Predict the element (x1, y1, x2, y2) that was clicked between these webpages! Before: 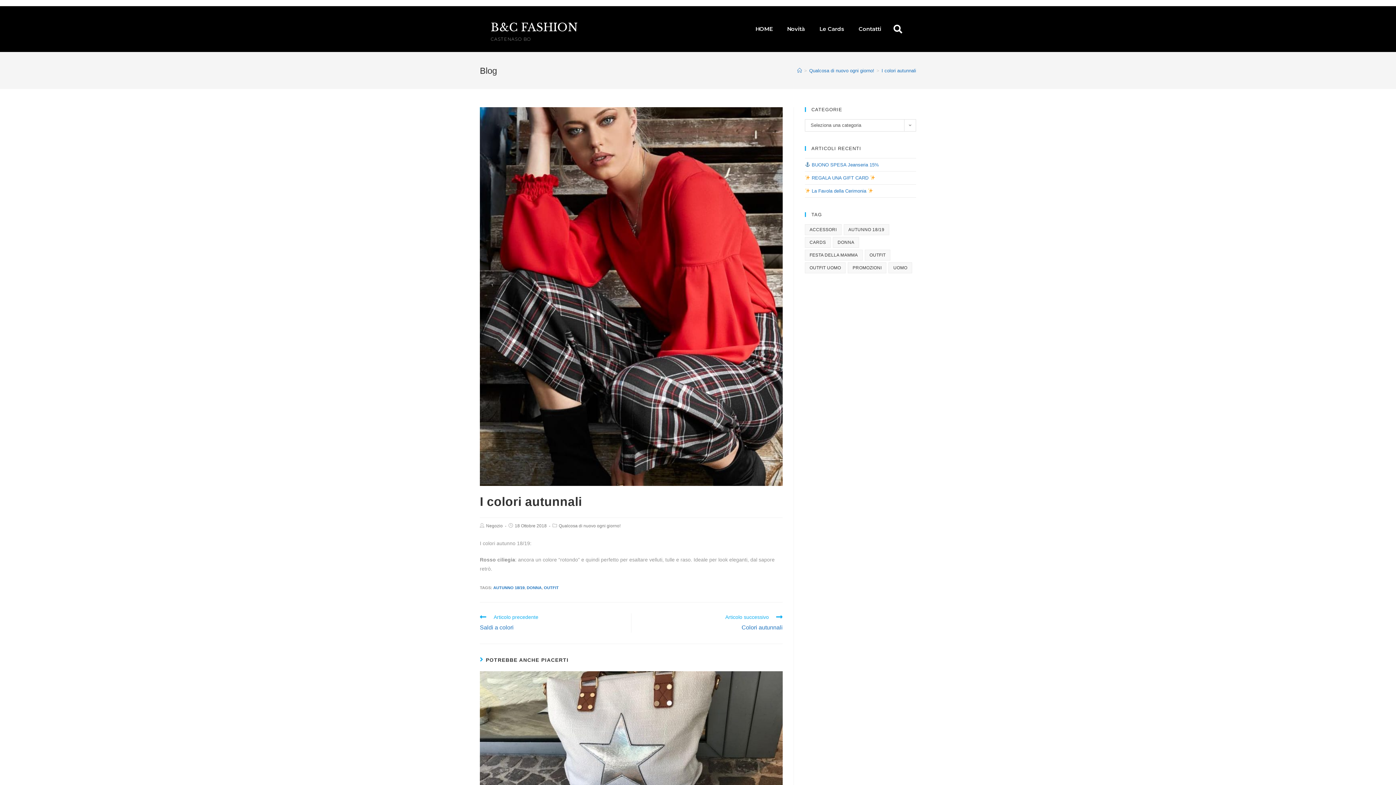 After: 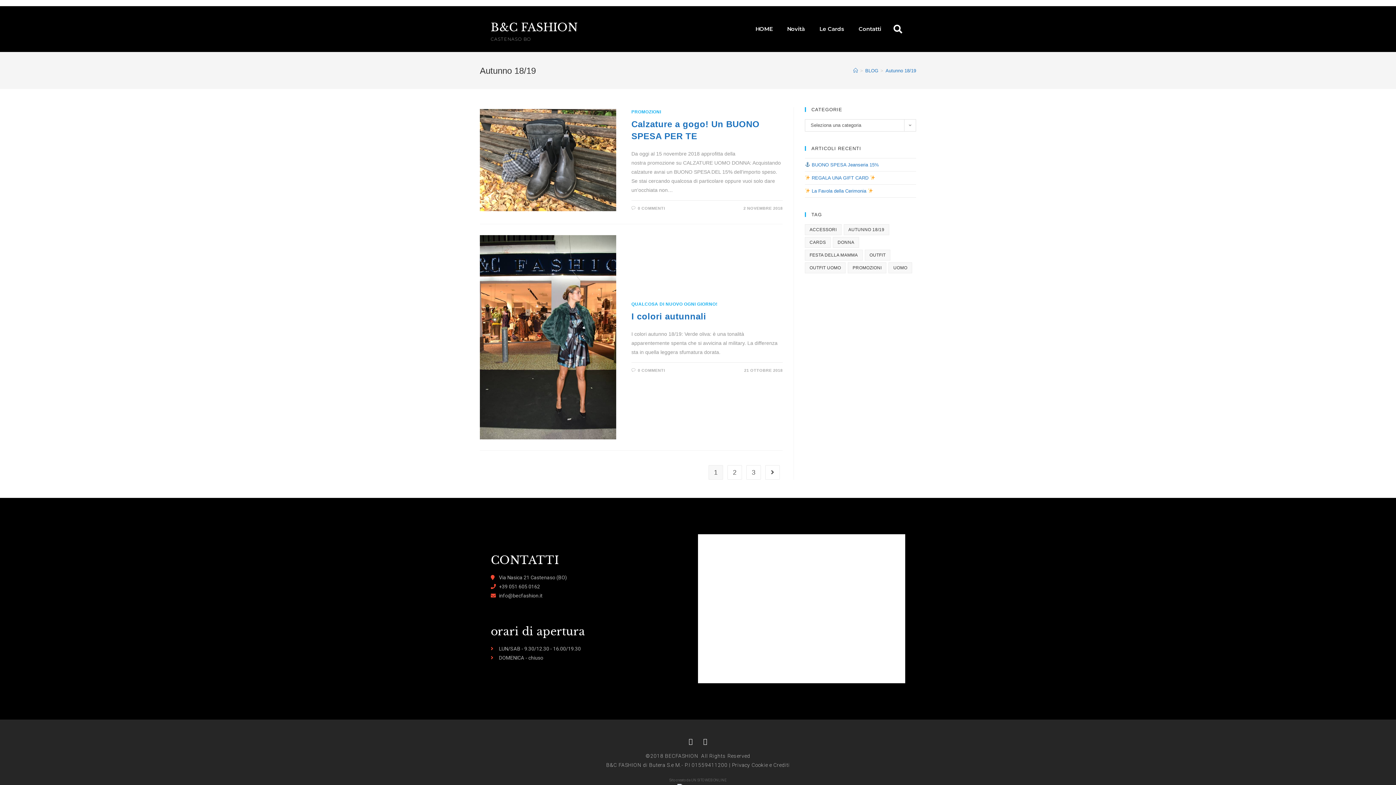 Action: label: AUTUNNO 18/19 bbox: (493, 585, 524, 590)